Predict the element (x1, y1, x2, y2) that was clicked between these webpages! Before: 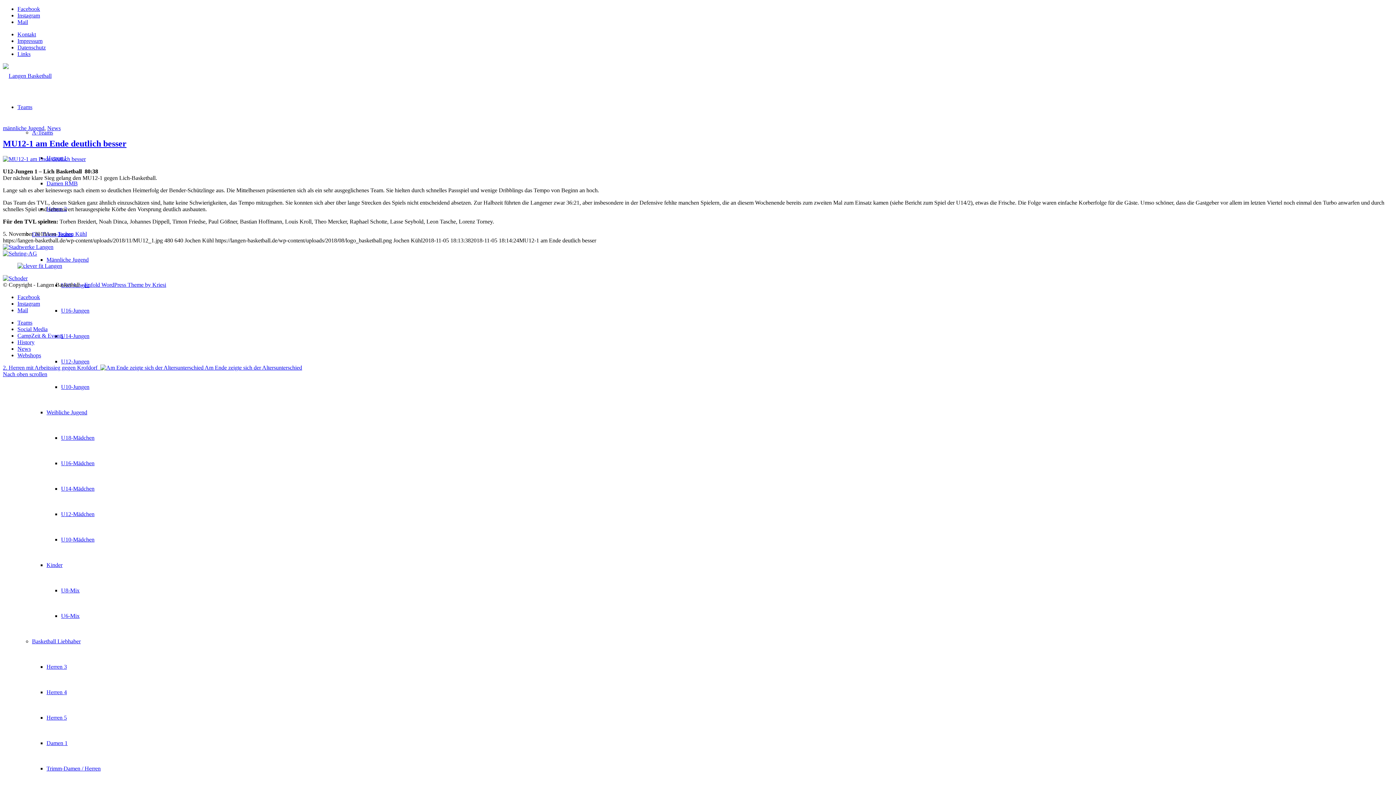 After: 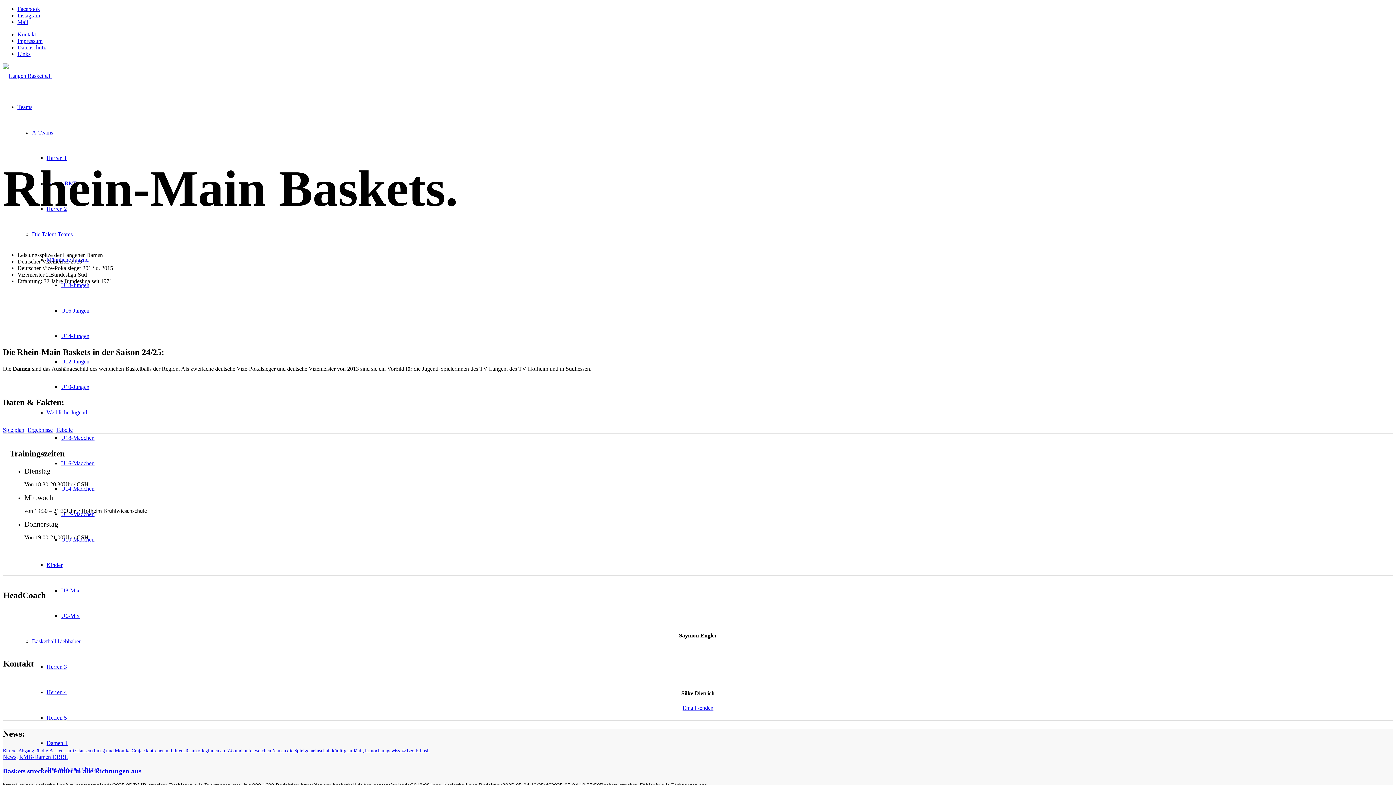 Action: label: Damen RMB bbox: (46, 180, 77, 186)